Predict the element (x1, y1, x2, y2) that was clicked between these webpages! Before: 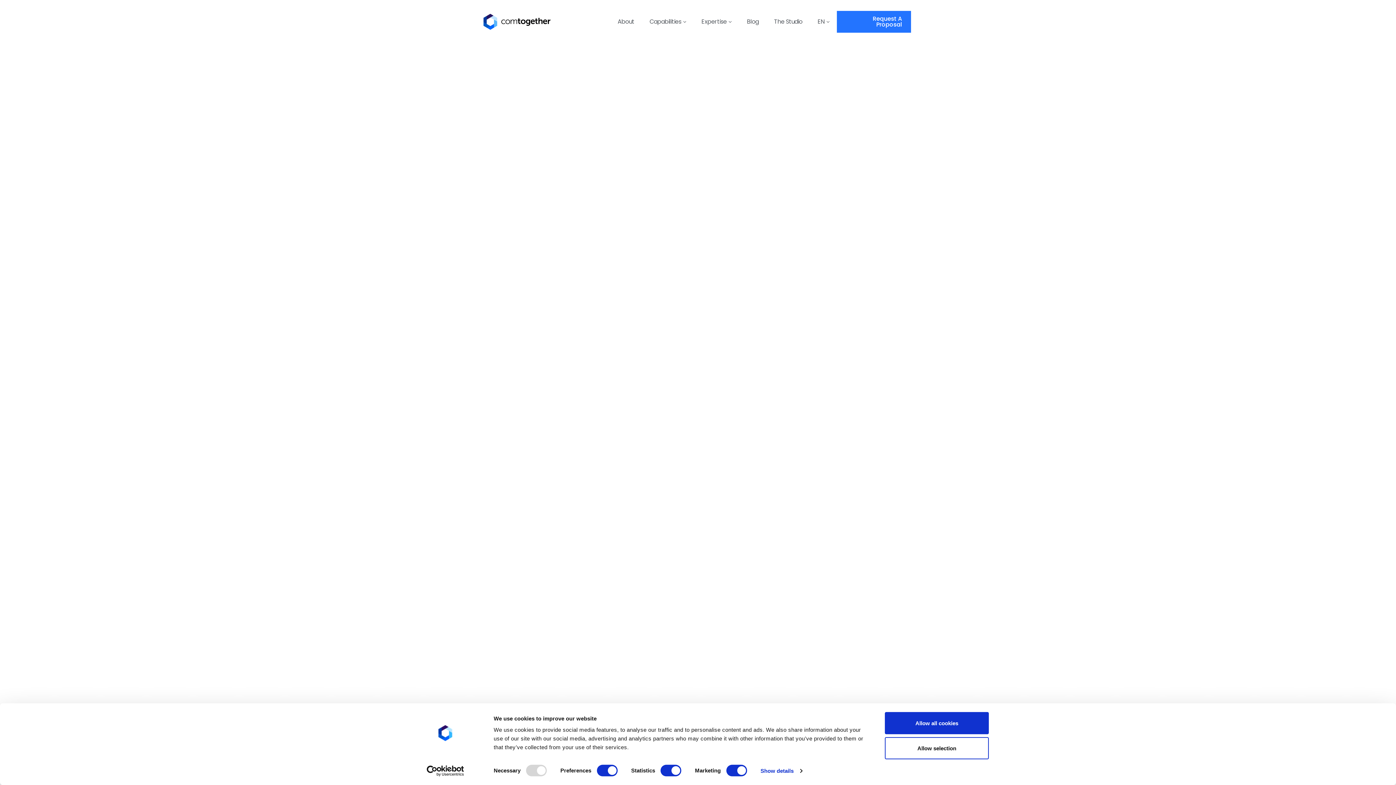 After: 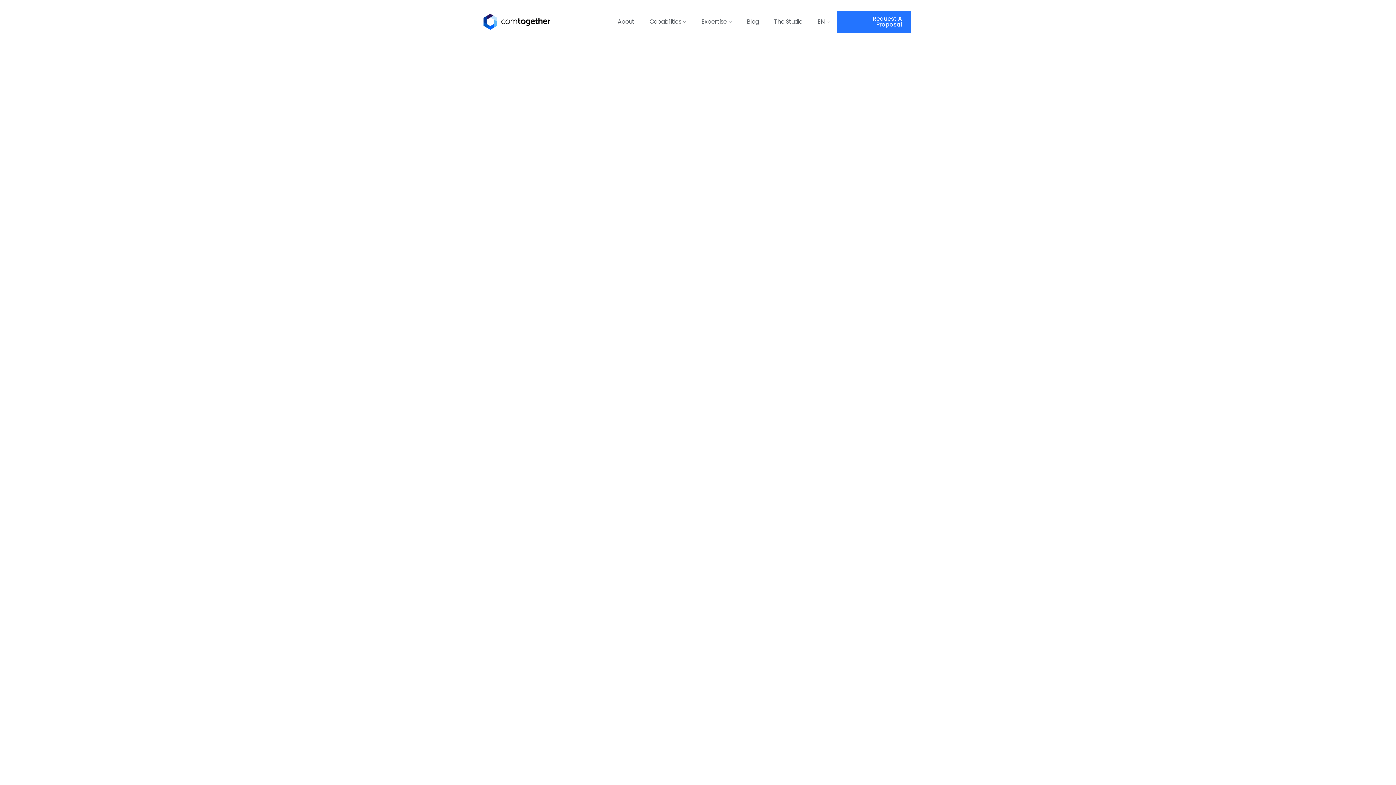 Action: bbox: (885, 712, 989, 734) label: Allow all cookies